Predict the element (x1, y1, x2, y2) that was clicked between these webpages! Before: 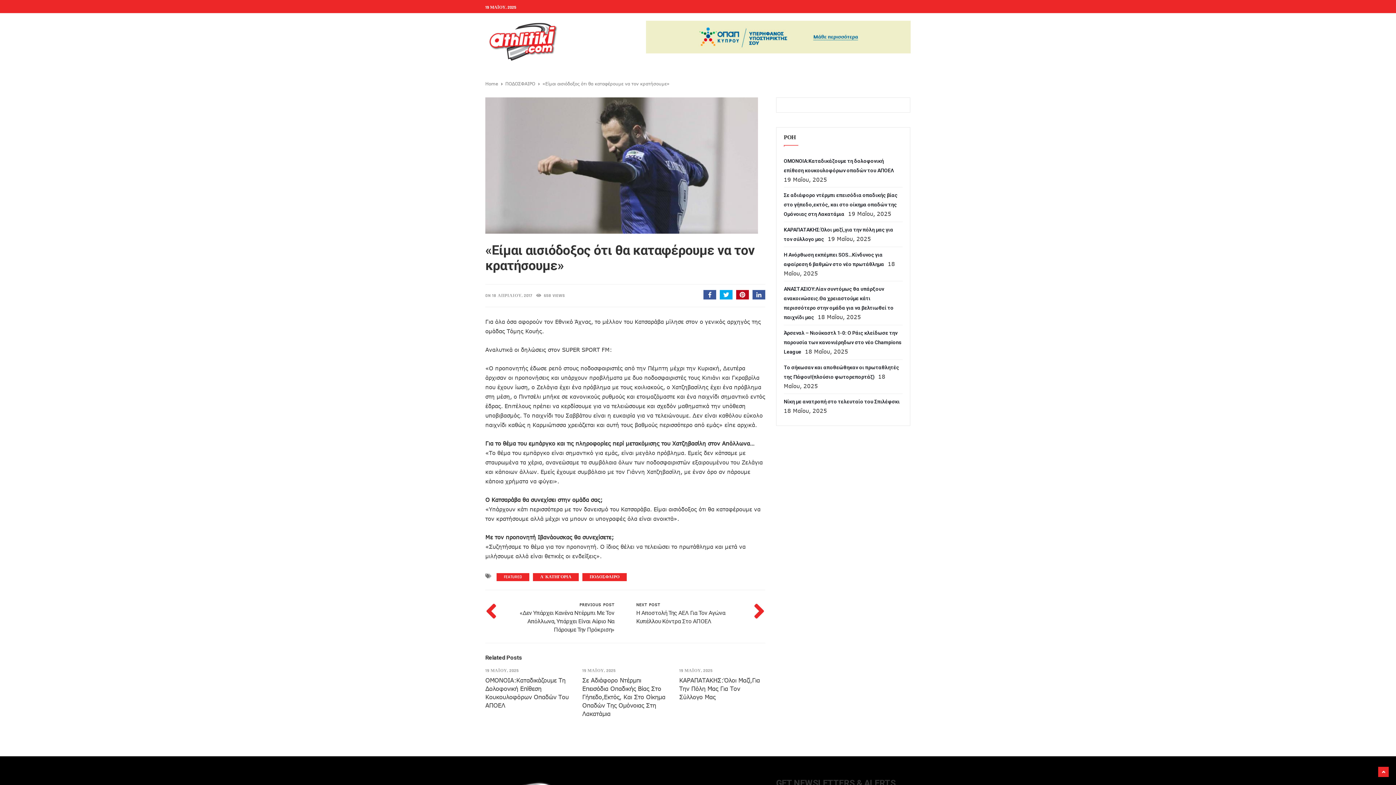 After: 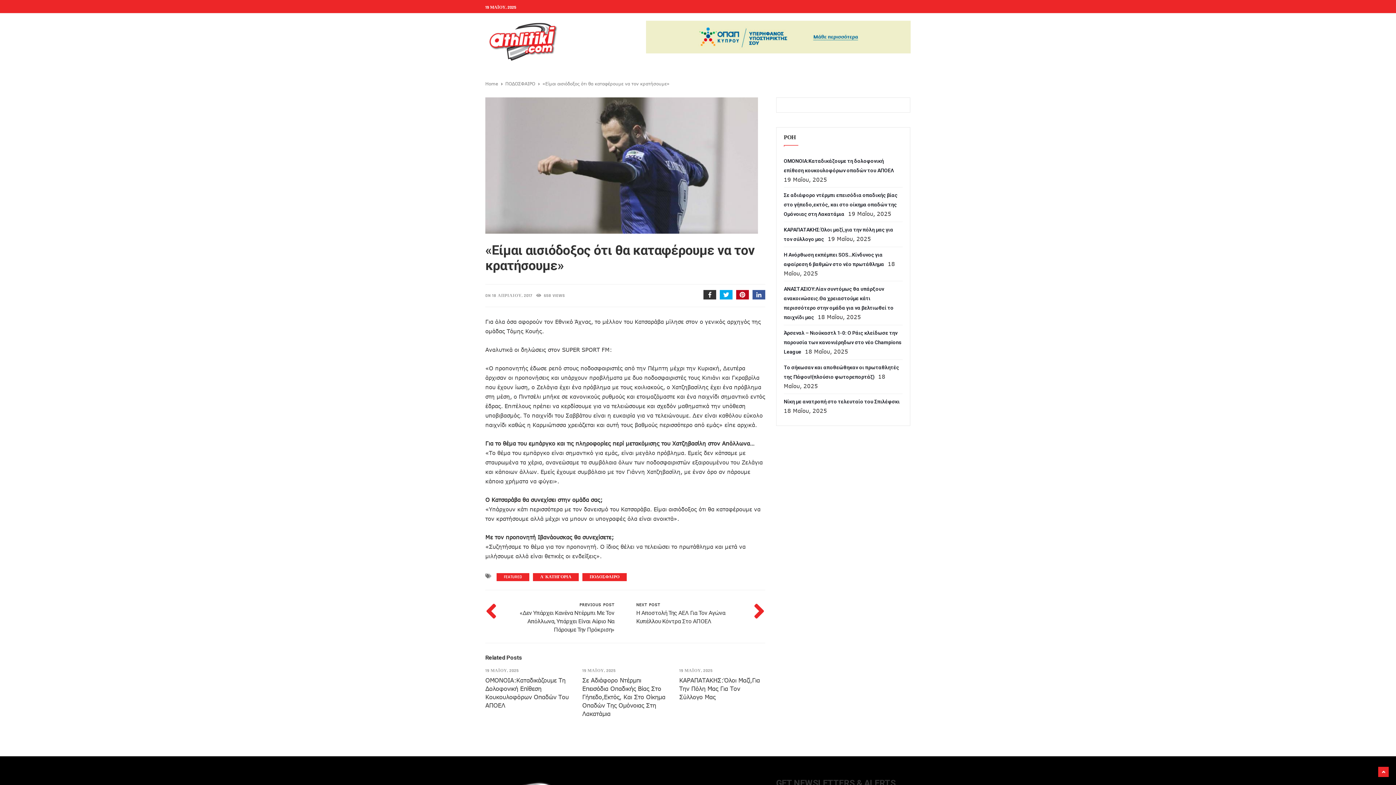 Action: bbox: (703, 290, 716, 299)